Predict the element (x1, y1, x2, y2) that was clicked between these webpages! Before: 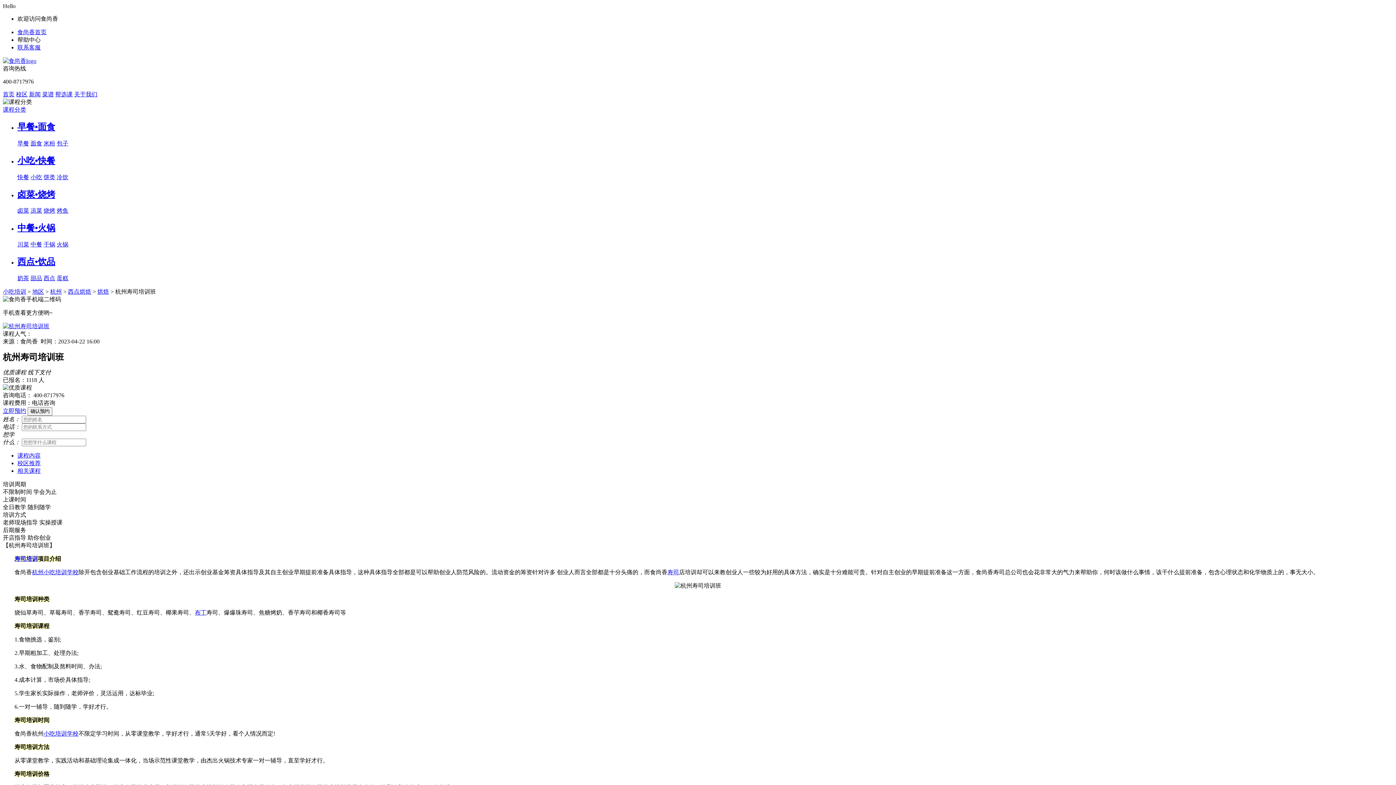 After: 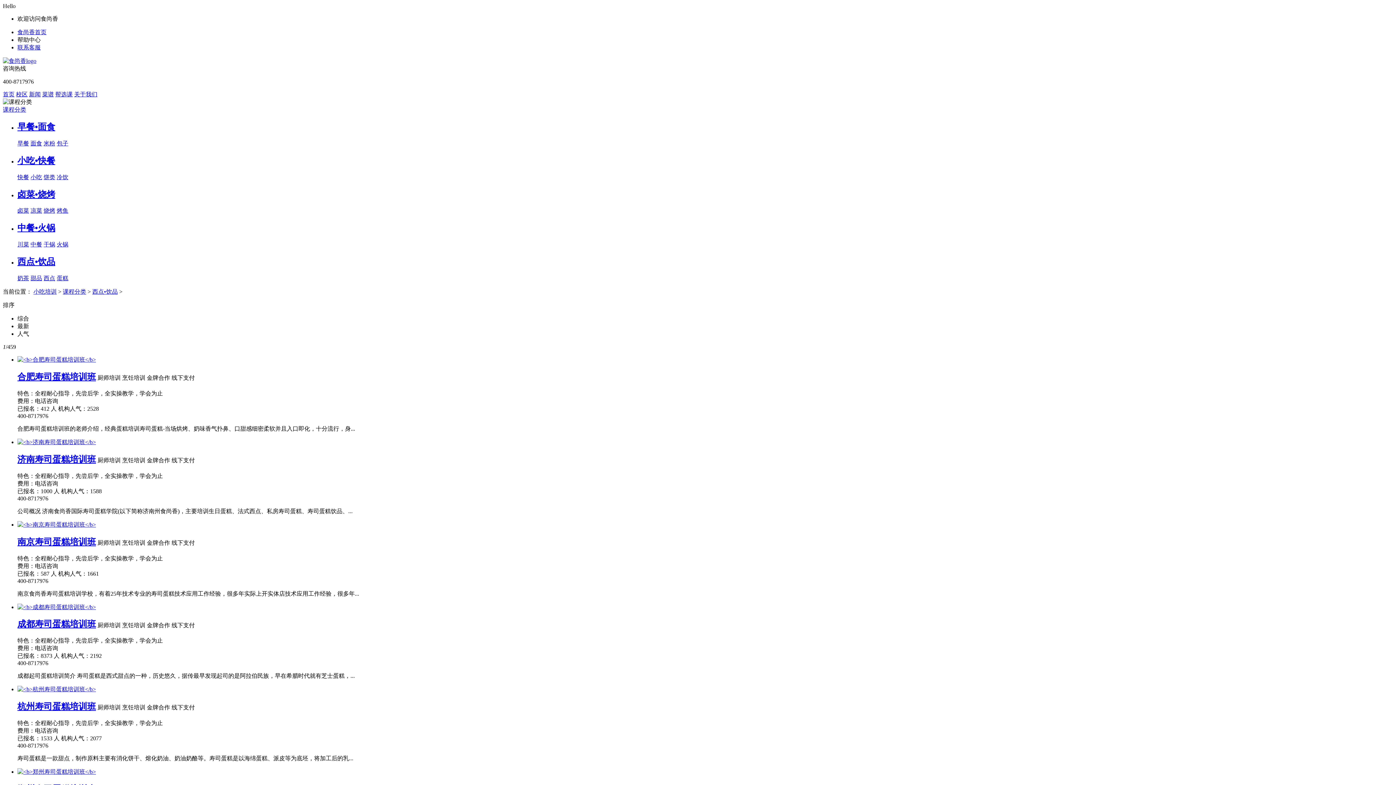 Action: label: 西点•饮品 bbox: (17, 257, 55, 266)